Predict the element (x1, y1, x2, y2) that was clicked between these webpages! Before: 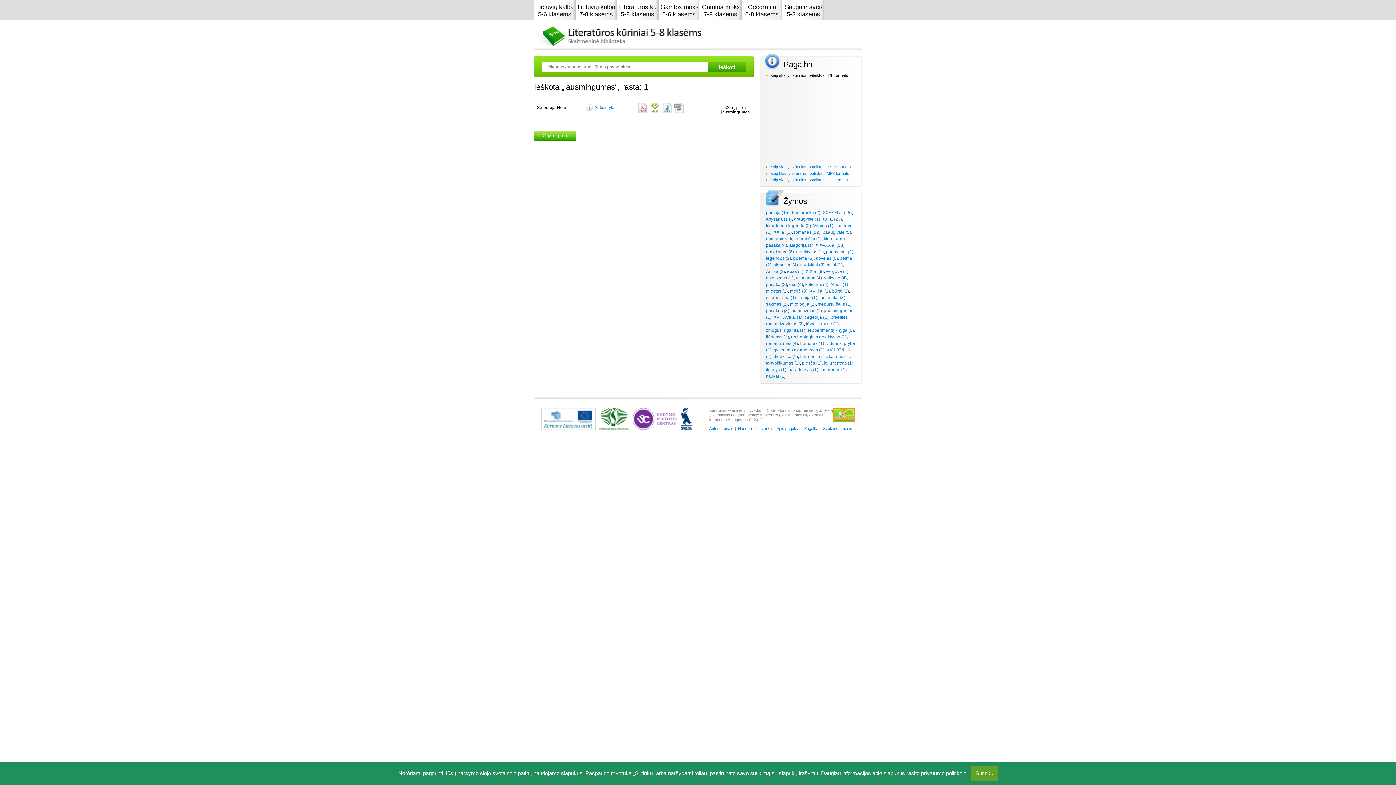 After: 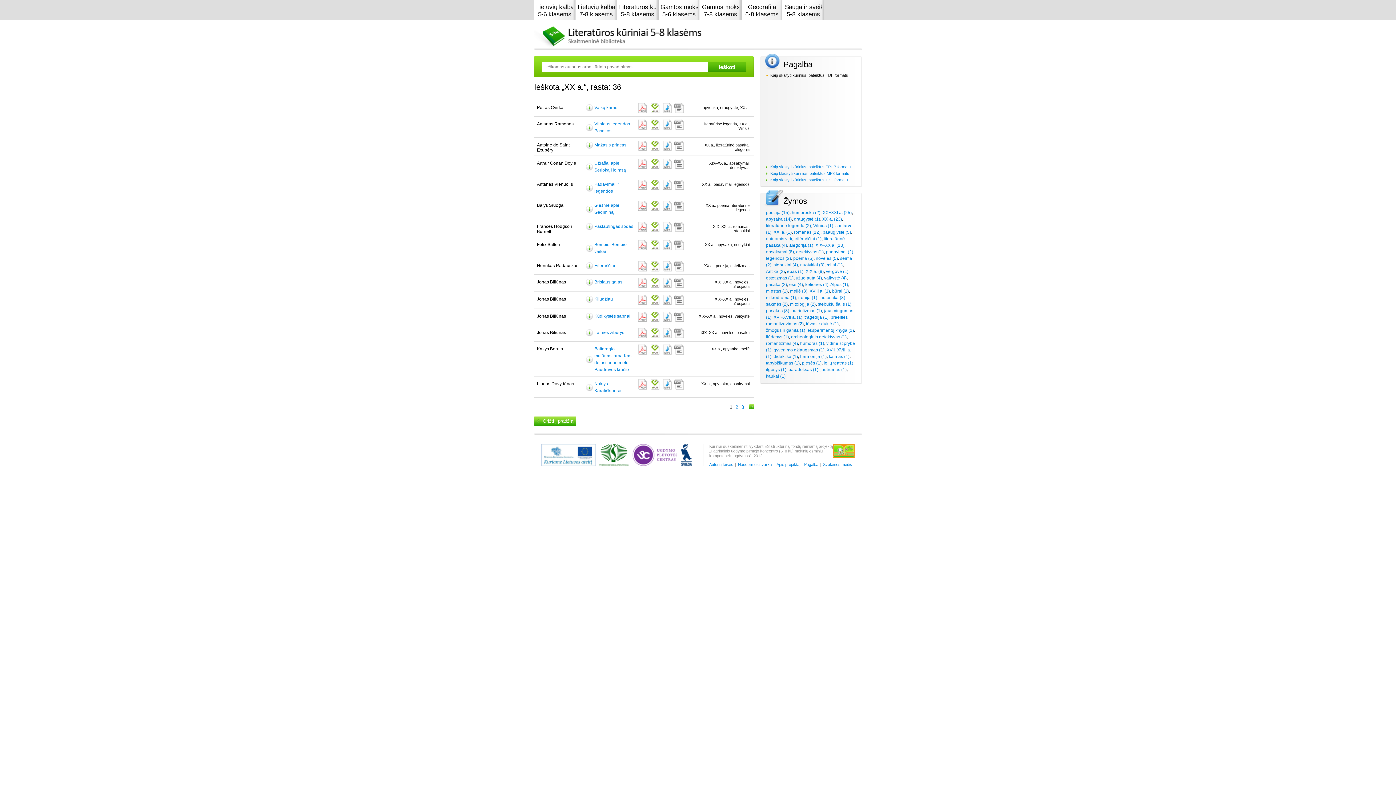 Action: label: XX a. (23) bbox: (822, 216, 842, 221)